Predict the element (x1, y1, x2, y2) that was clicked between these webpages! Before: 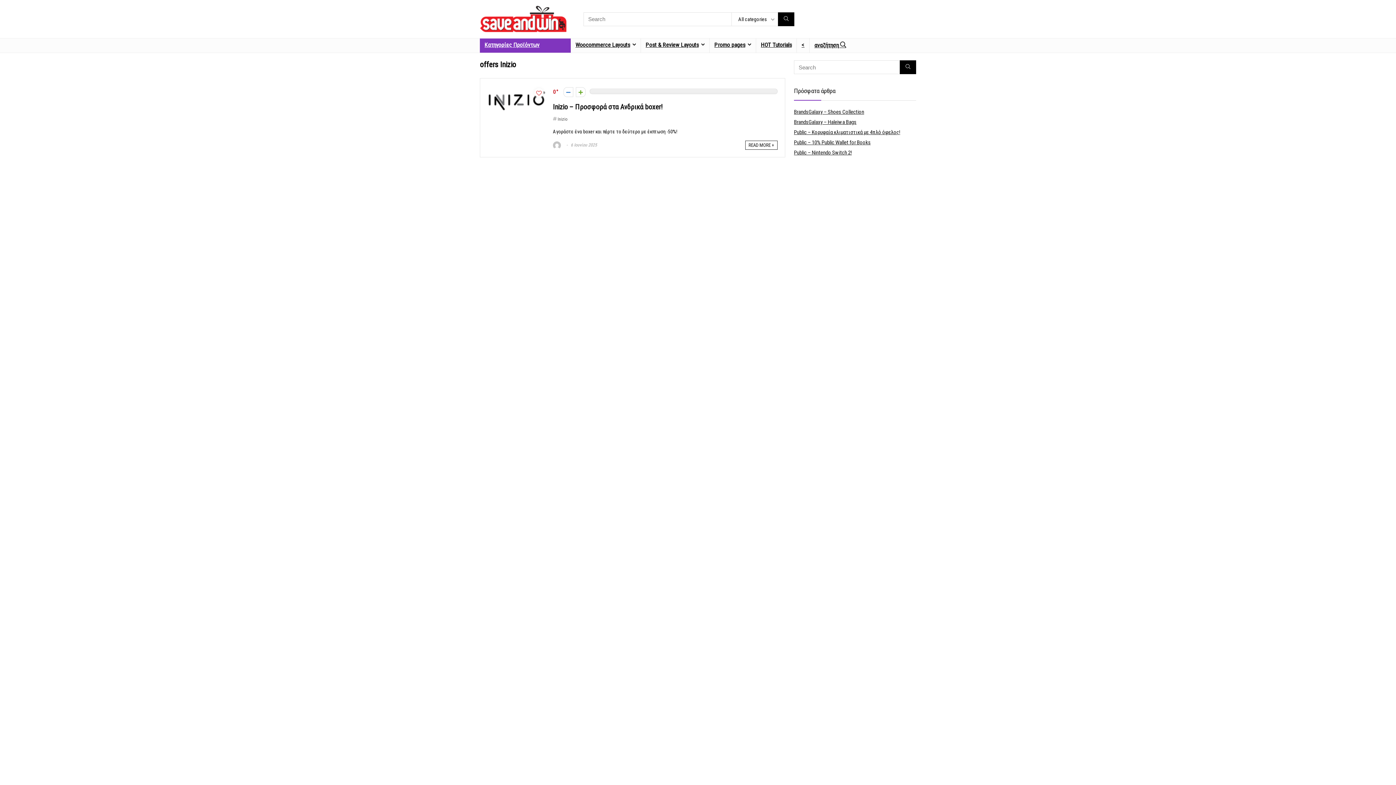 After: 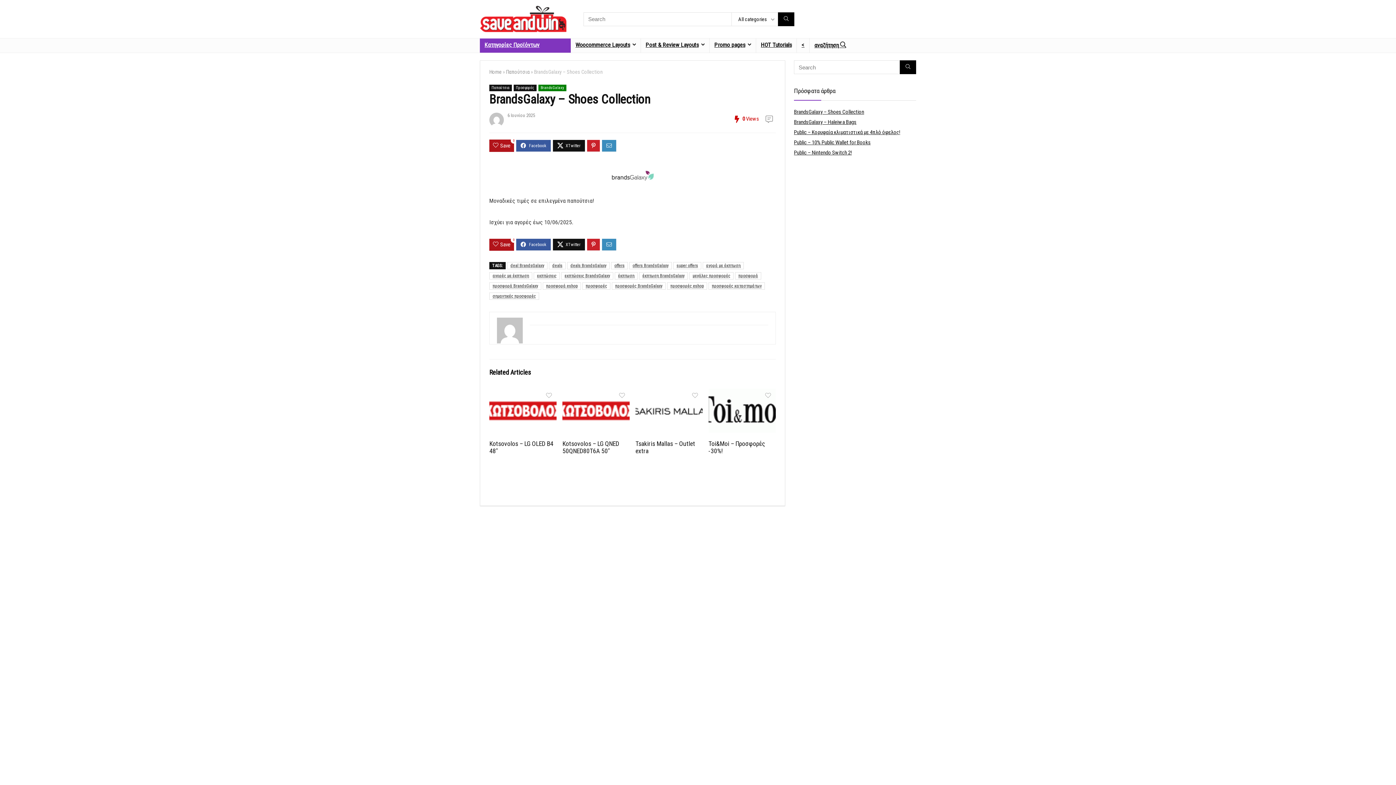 Action: bbox: (794, 108, 864, 115) label: BrandsGalaxy – Shoes Collection